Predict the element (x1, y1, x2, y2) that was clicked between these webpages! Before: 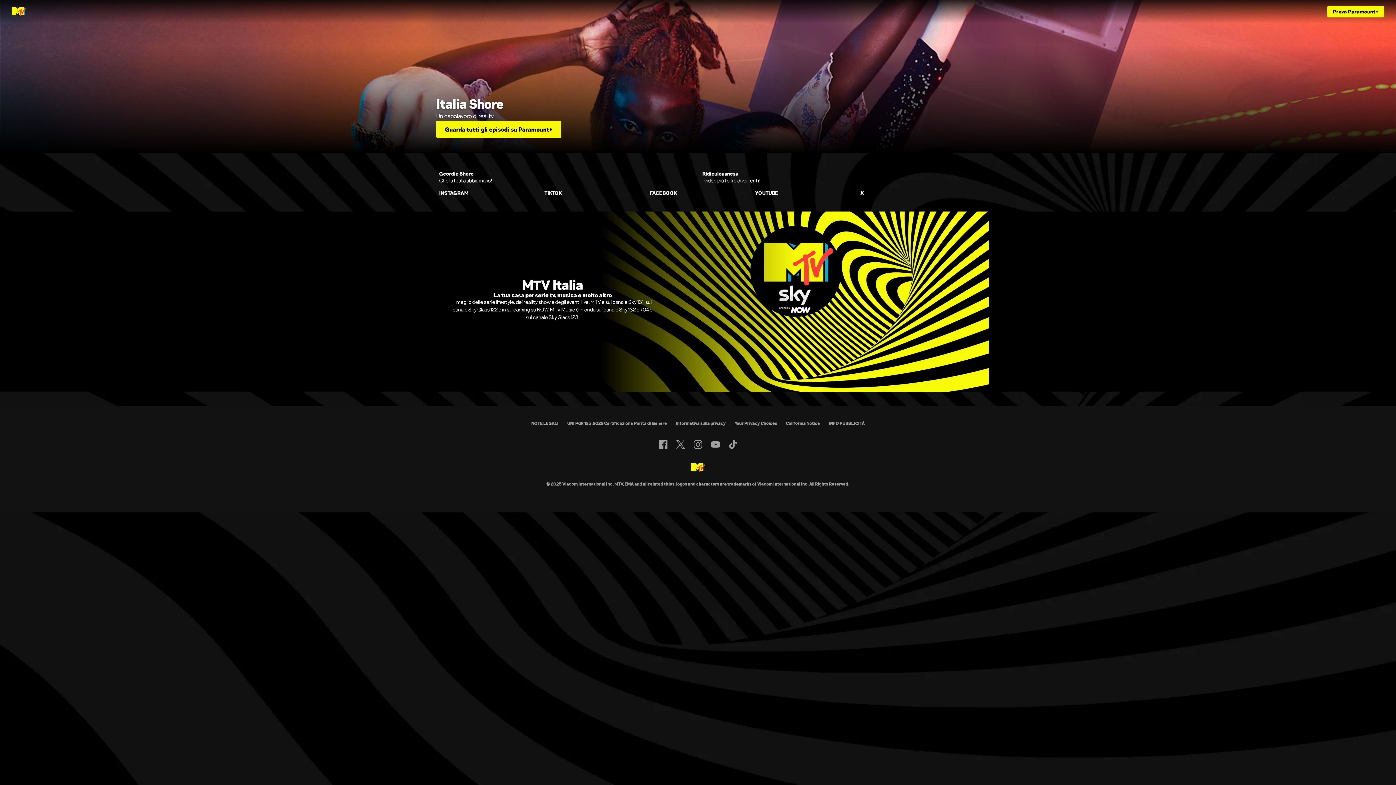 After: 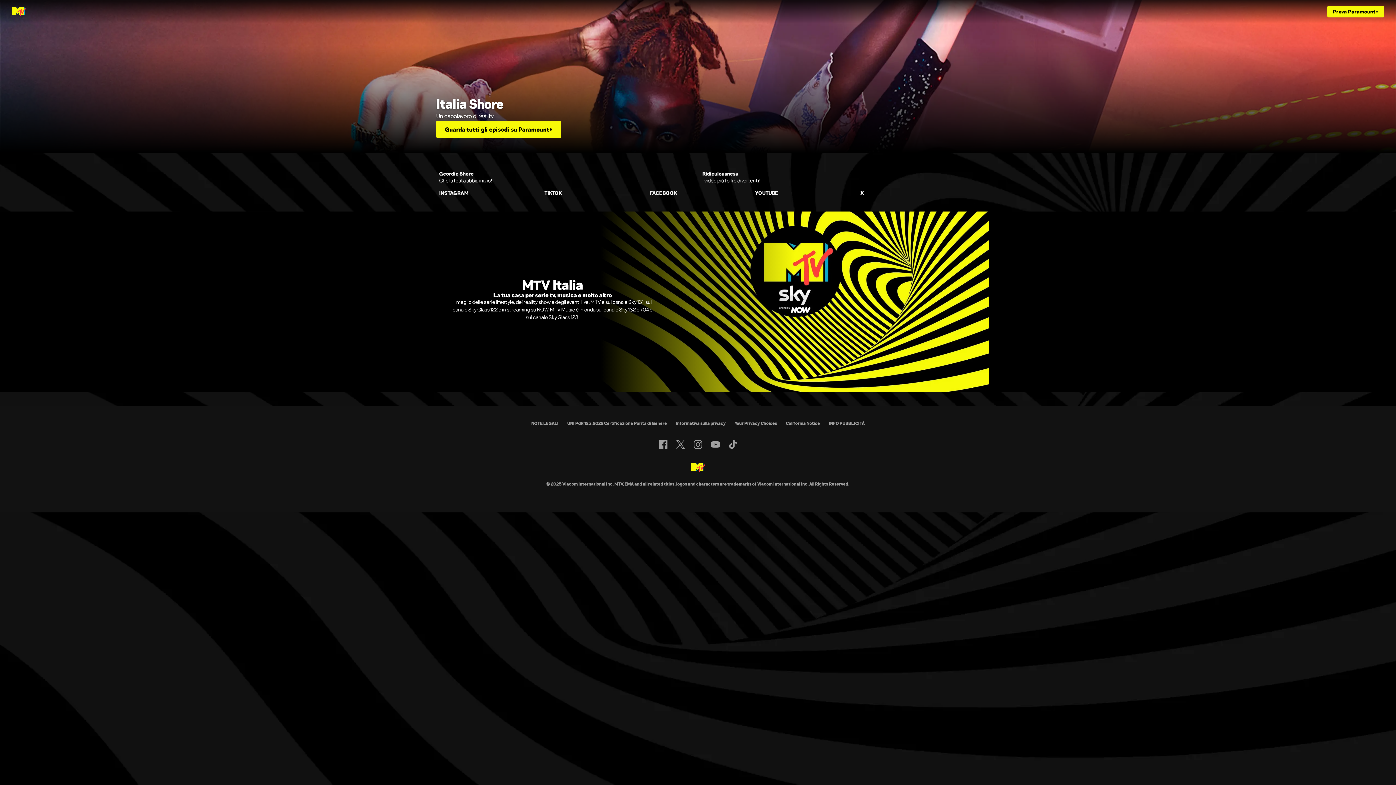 Action: bbox: (436, 186, 538, 200) label: INSTAGRAM